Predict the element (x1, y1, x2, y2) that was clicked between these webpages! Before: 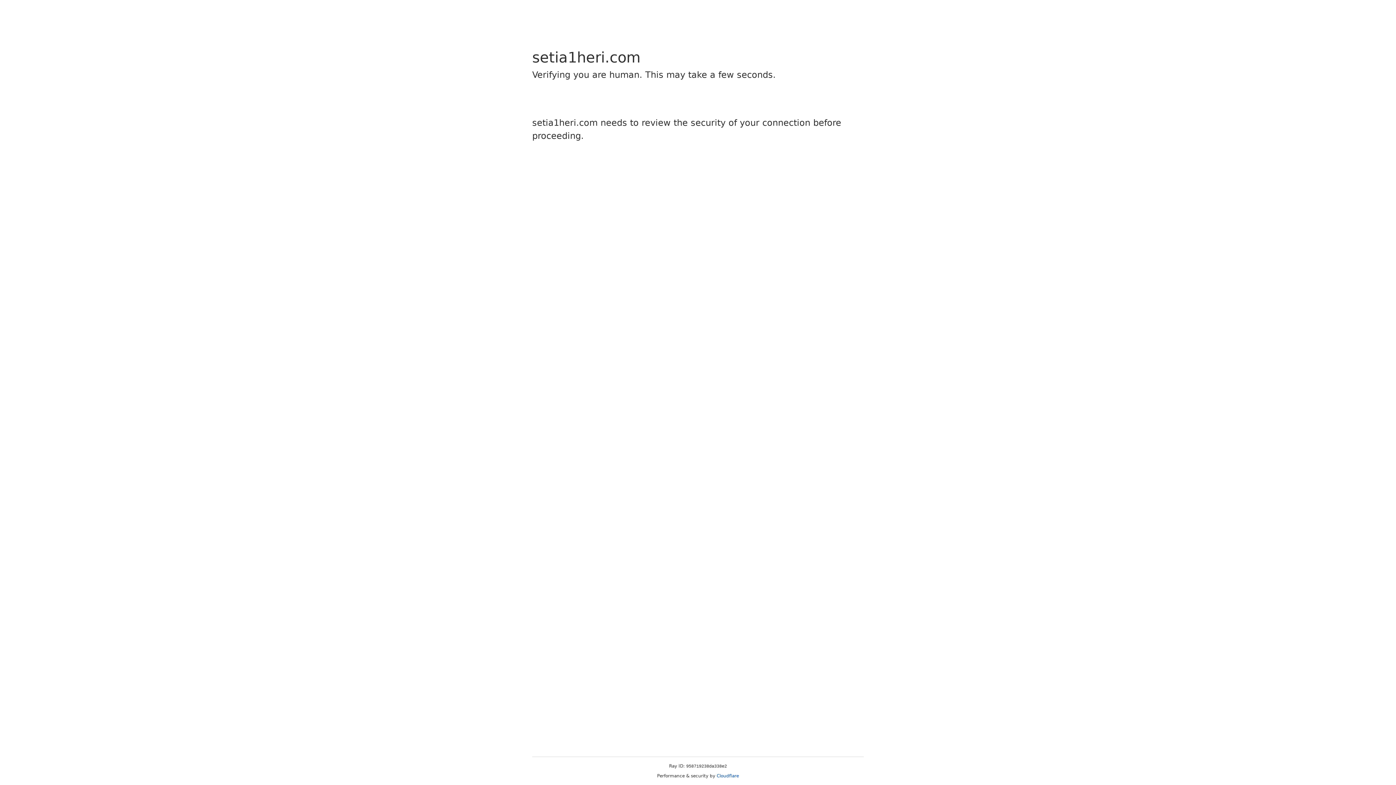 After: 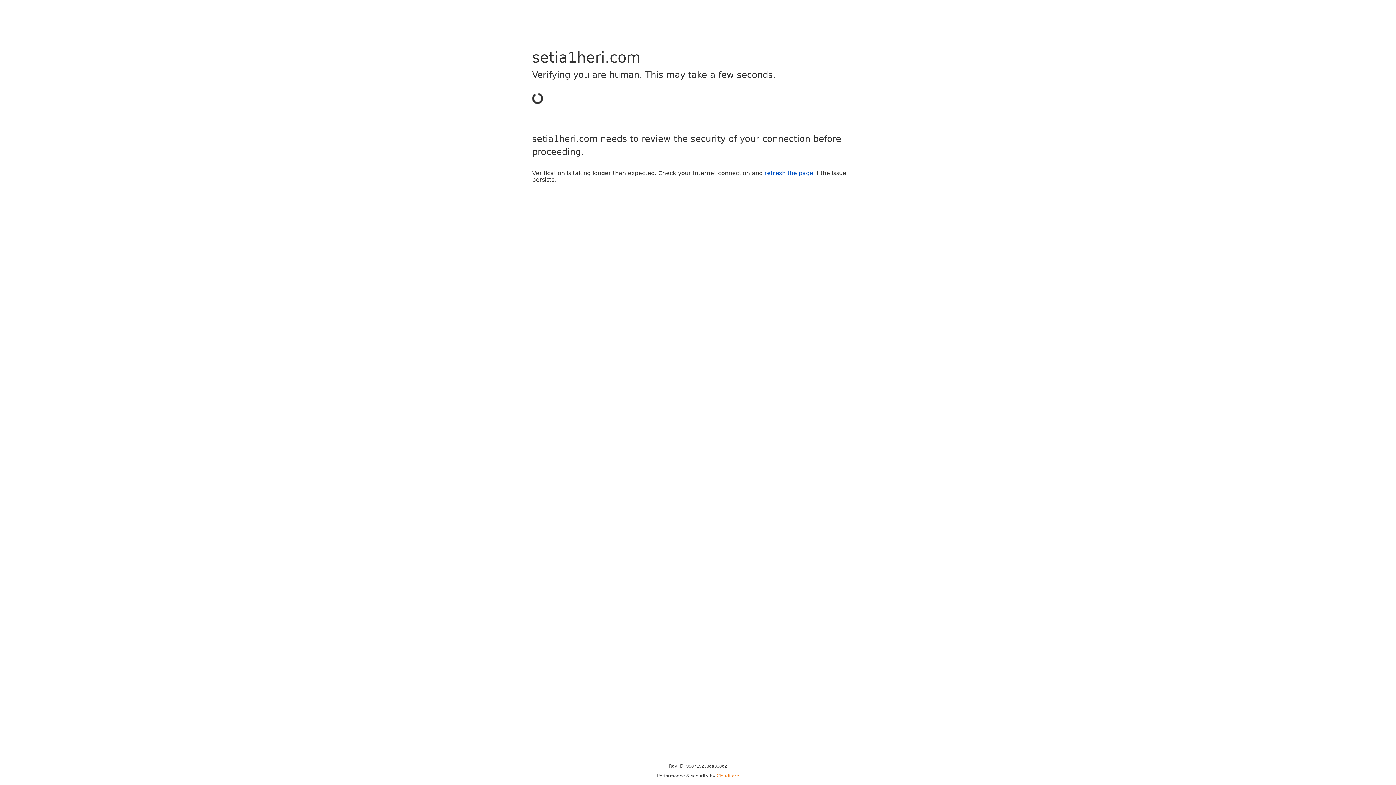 Action: label: Cloudflare bbox: (716, 773, 739, 778)